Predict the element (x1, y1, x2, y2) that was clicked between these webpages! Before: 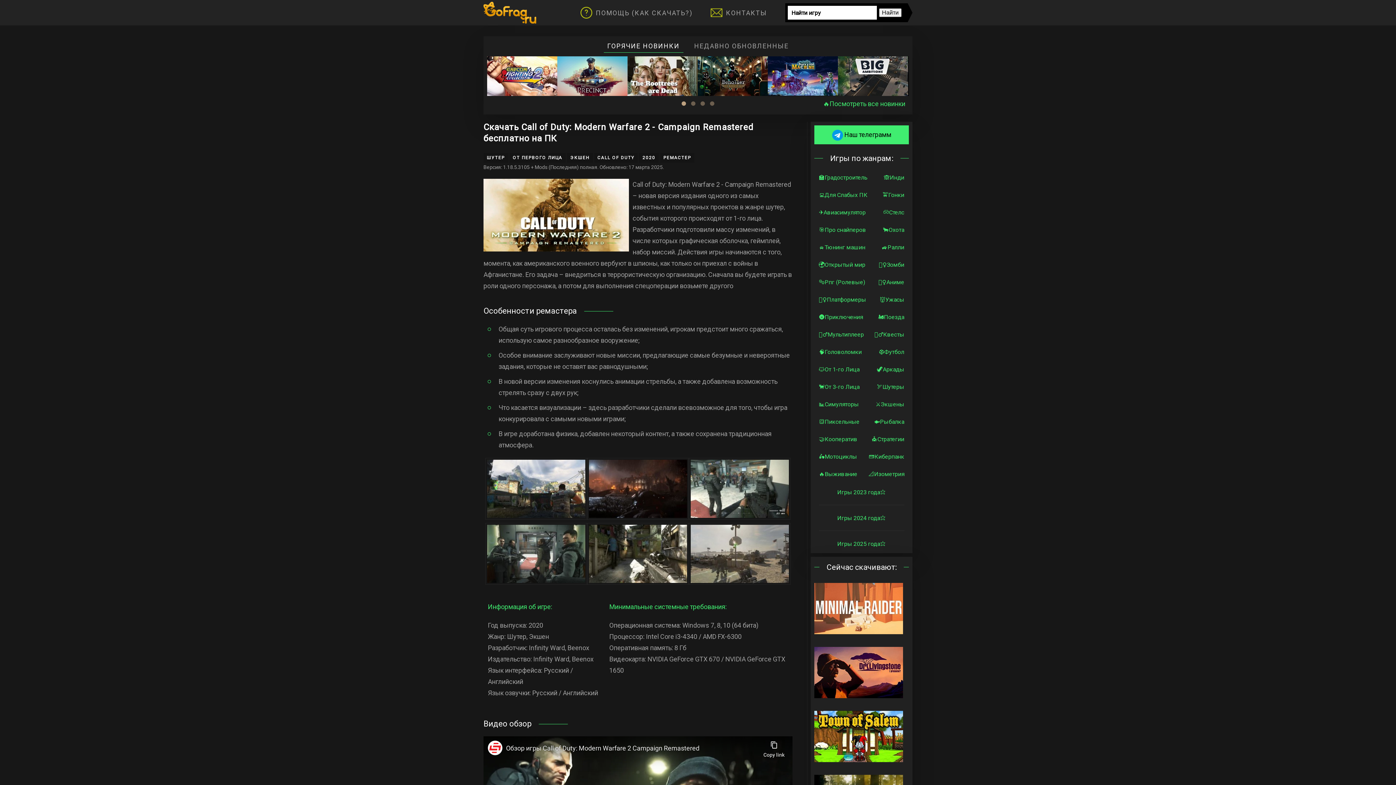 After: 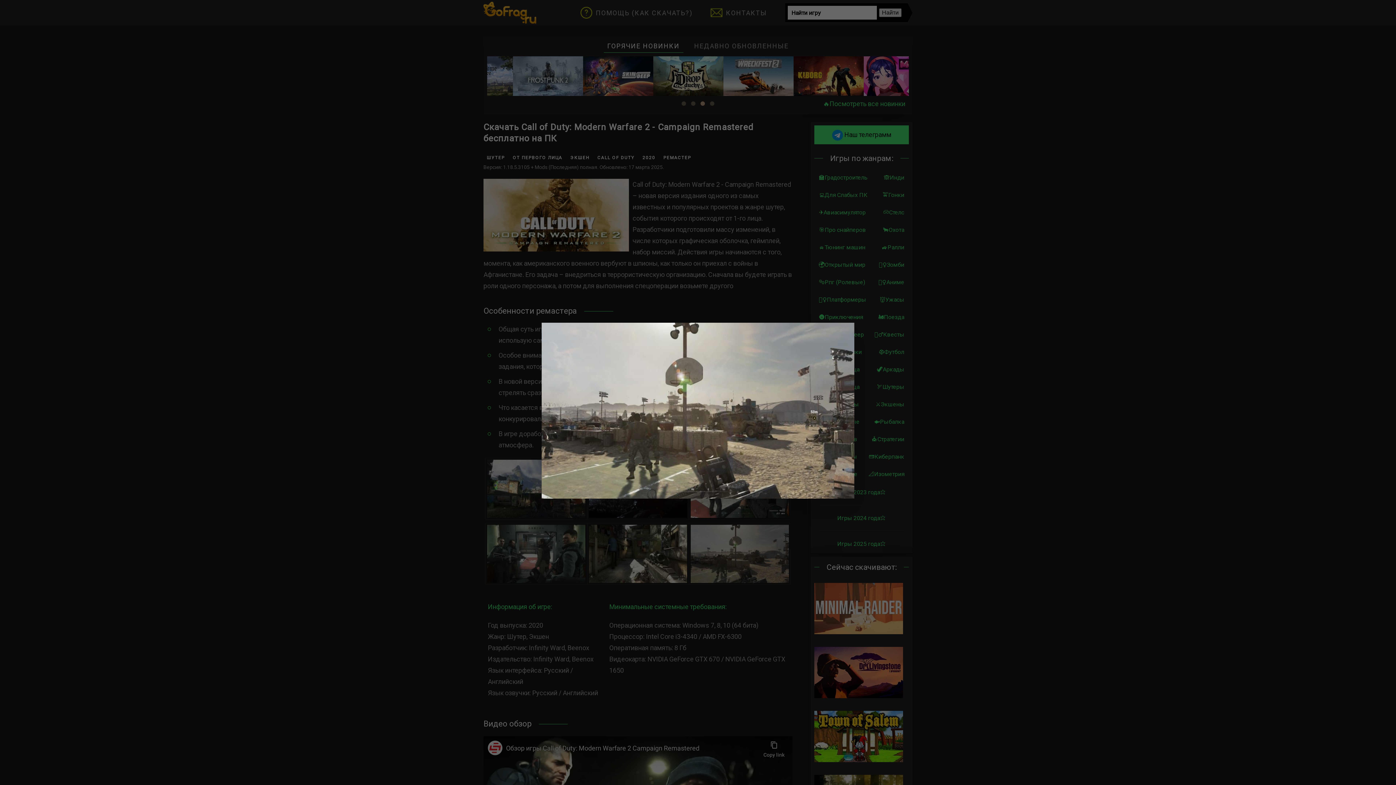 Action: bbox: (689, 522, 790, 584)